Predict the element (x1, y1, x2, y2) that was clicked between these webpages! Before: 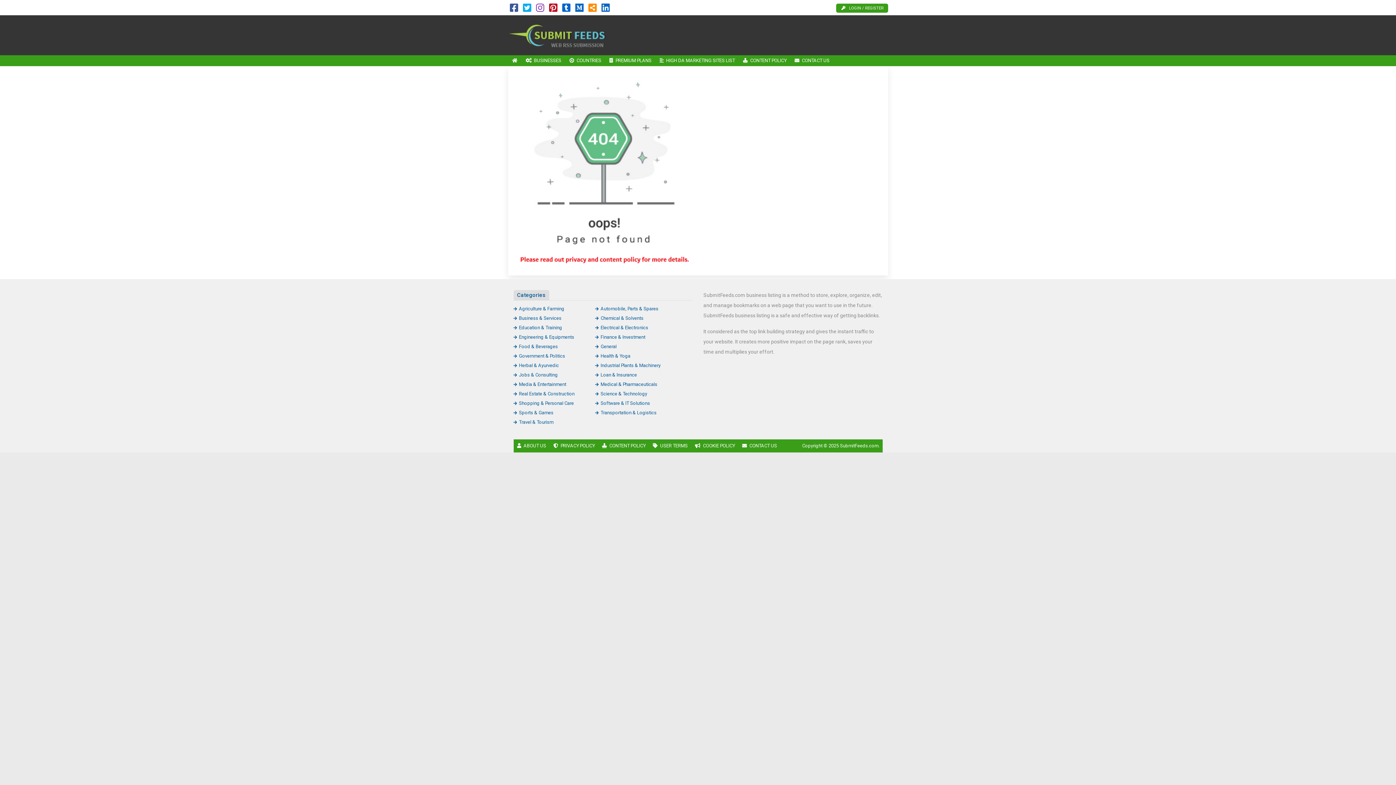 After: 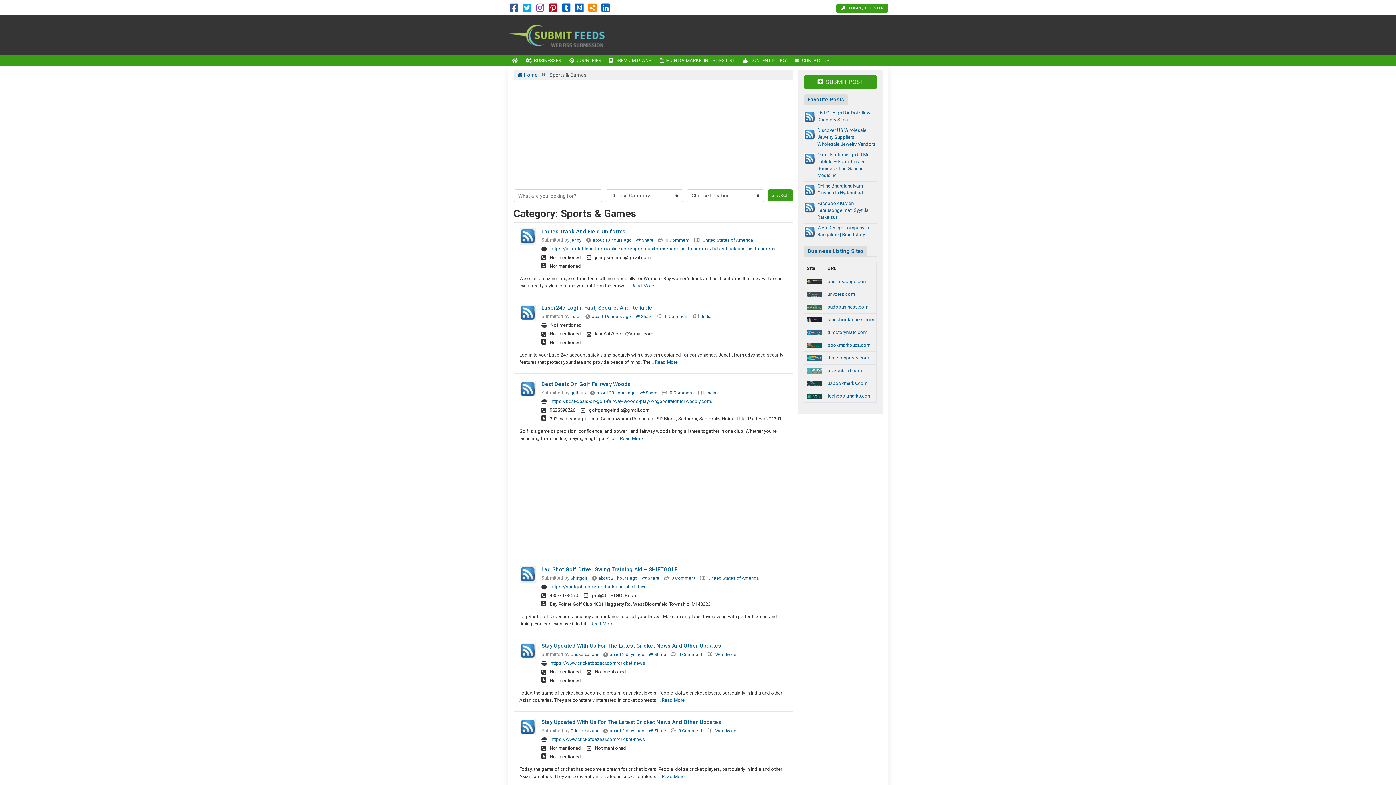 Action: label: Sports & Games bbox: (513, 410, 553, 415)